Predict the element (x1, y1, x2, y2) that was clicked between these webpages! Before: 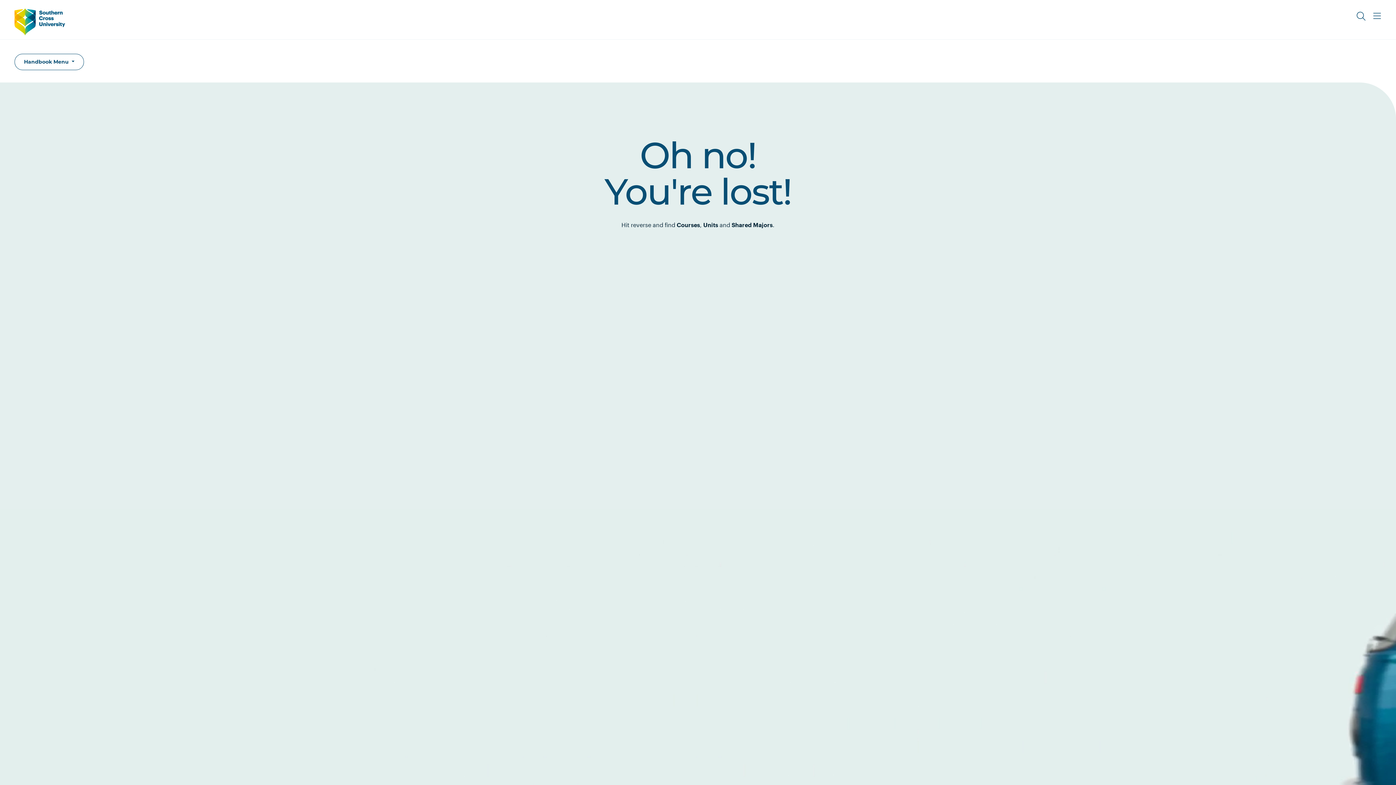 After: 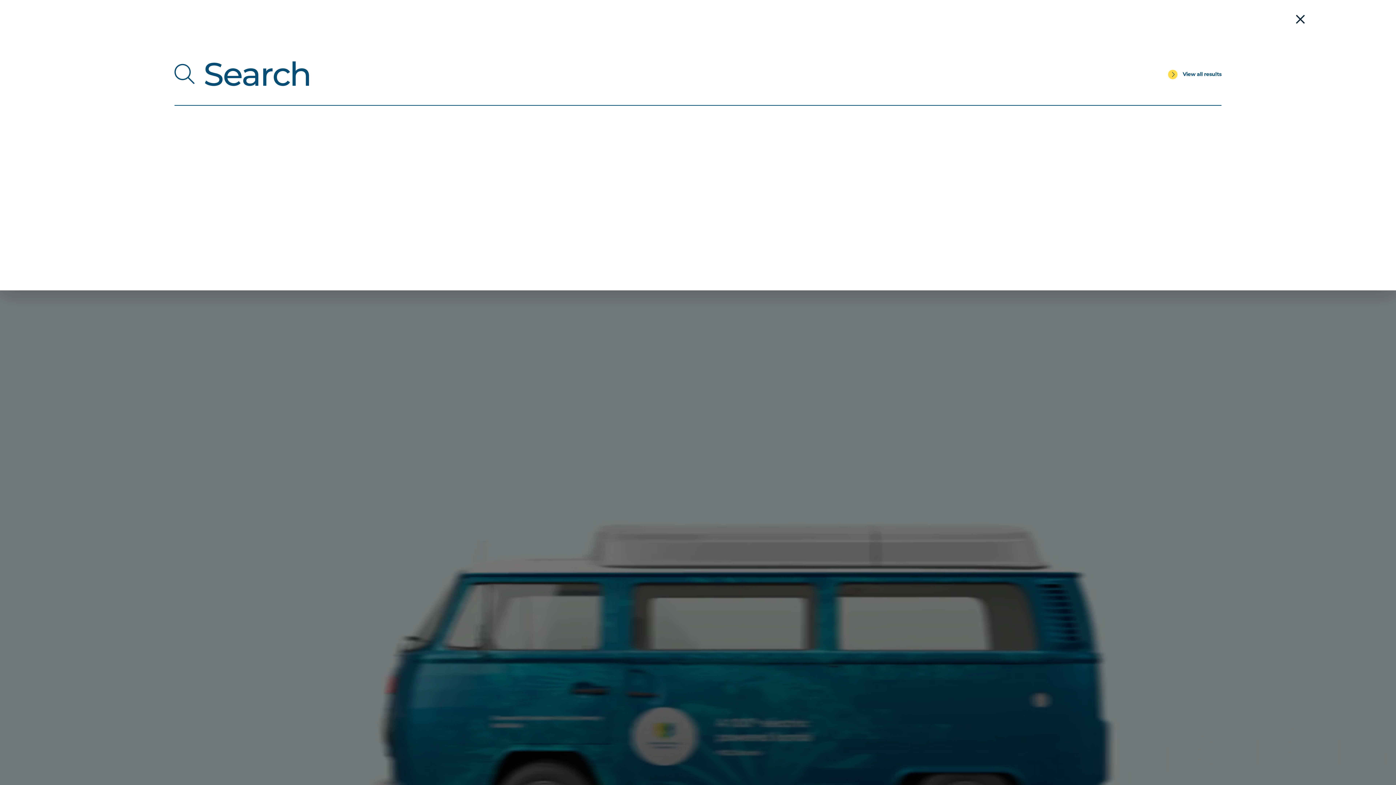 Action: label: Toggle Search bbox: (1353, 8, 1369, 24)